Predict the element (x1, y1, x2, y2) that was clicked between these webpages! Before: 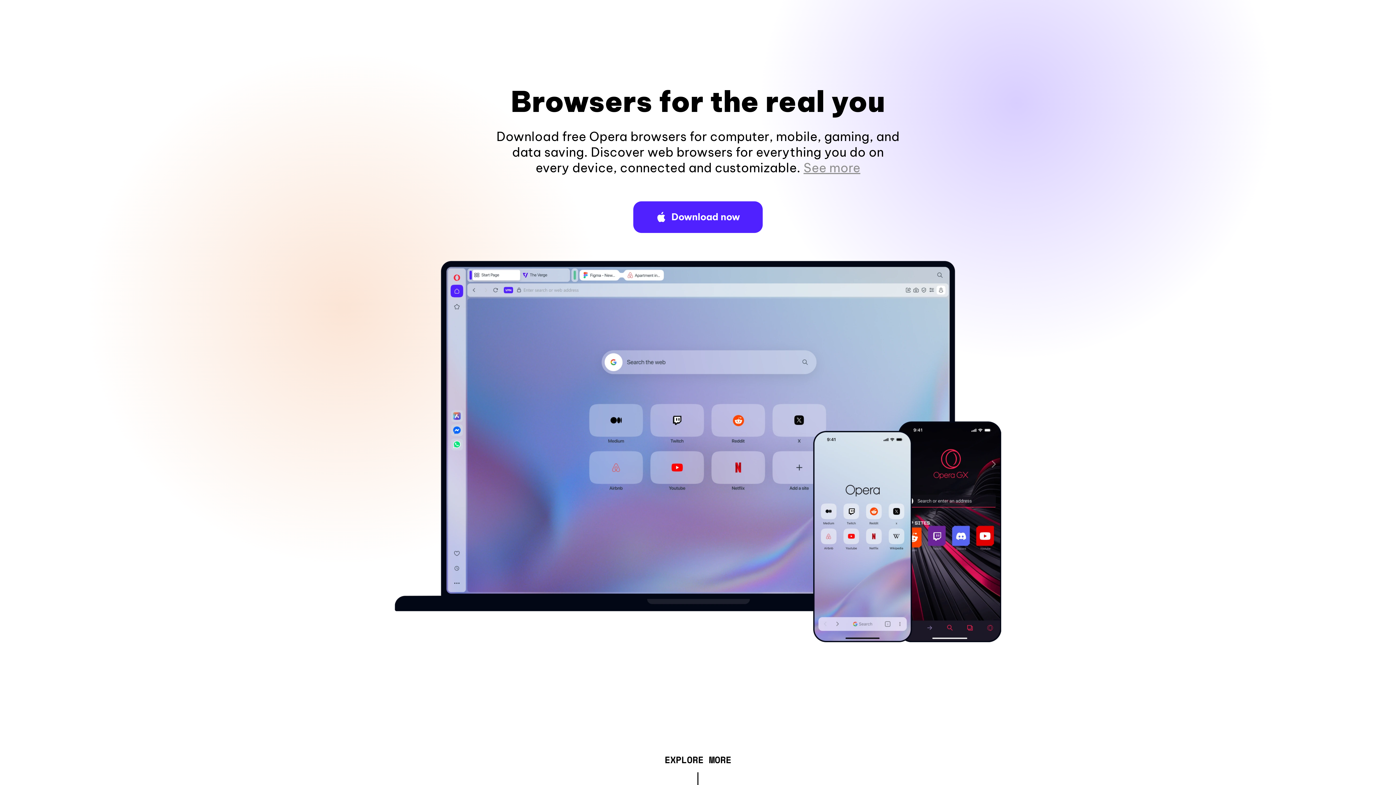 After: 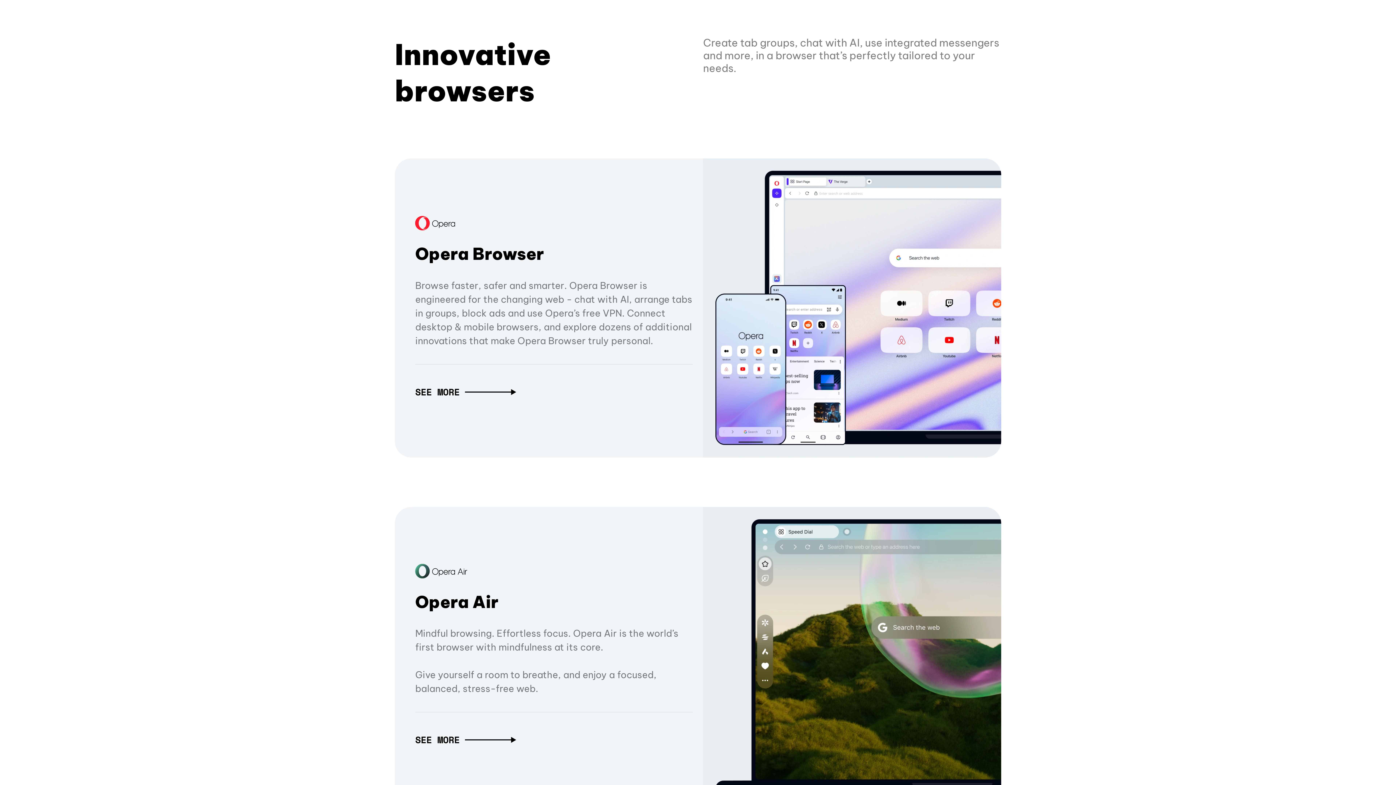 Action: bbox: (664, 757, 731, 765) label: EXPLORE MORE